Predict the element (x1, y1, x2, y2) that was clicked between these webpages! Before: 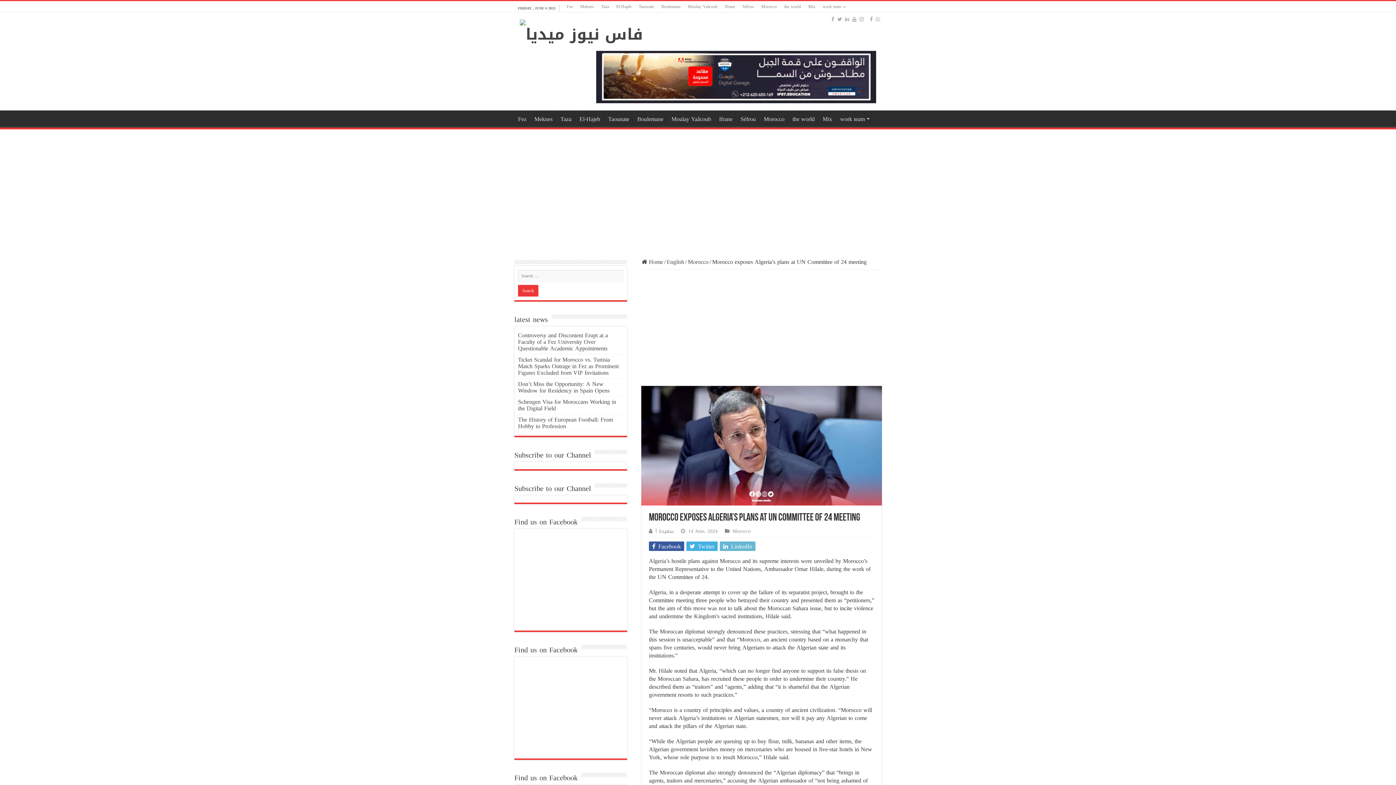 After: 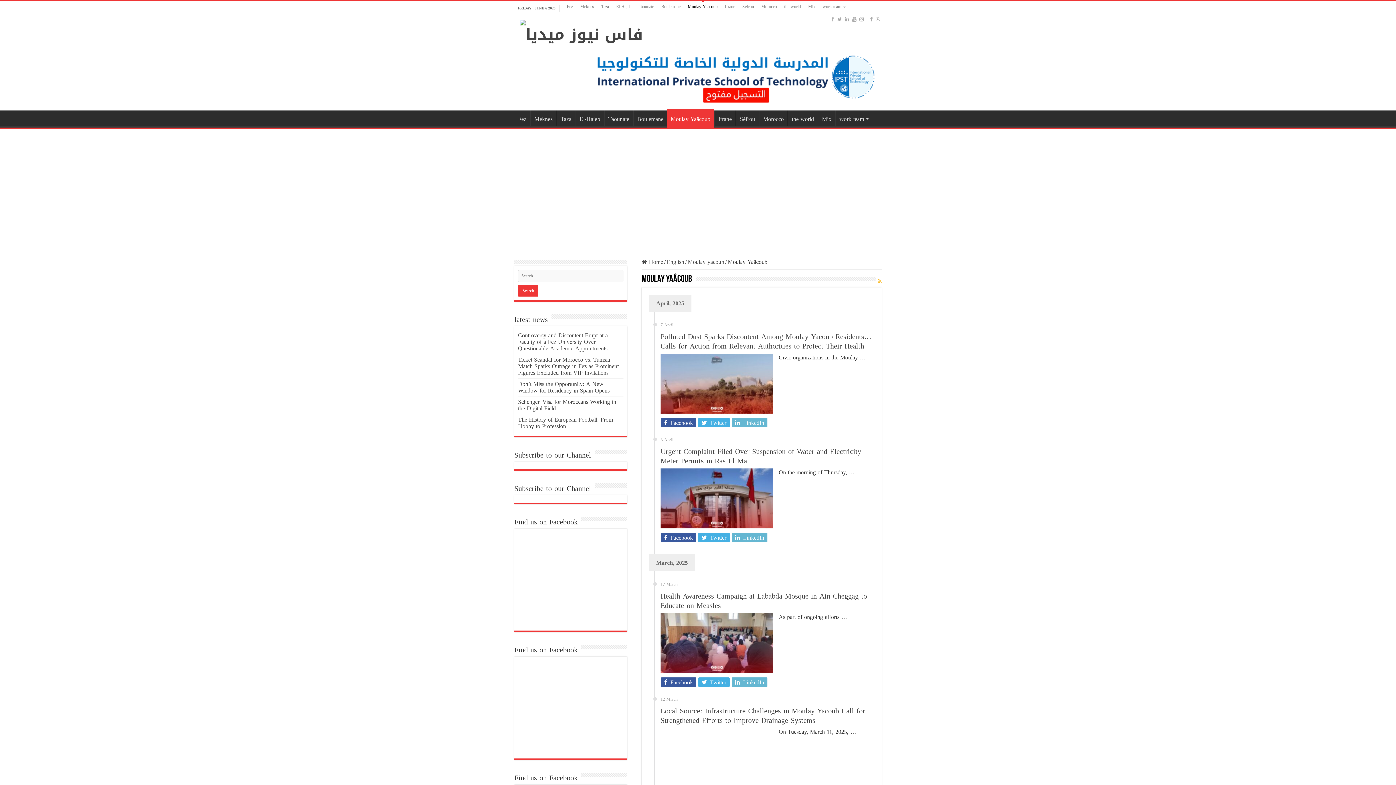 Action: bbox: (667, 110, 714, 125) label: Moulay Yaâcoub